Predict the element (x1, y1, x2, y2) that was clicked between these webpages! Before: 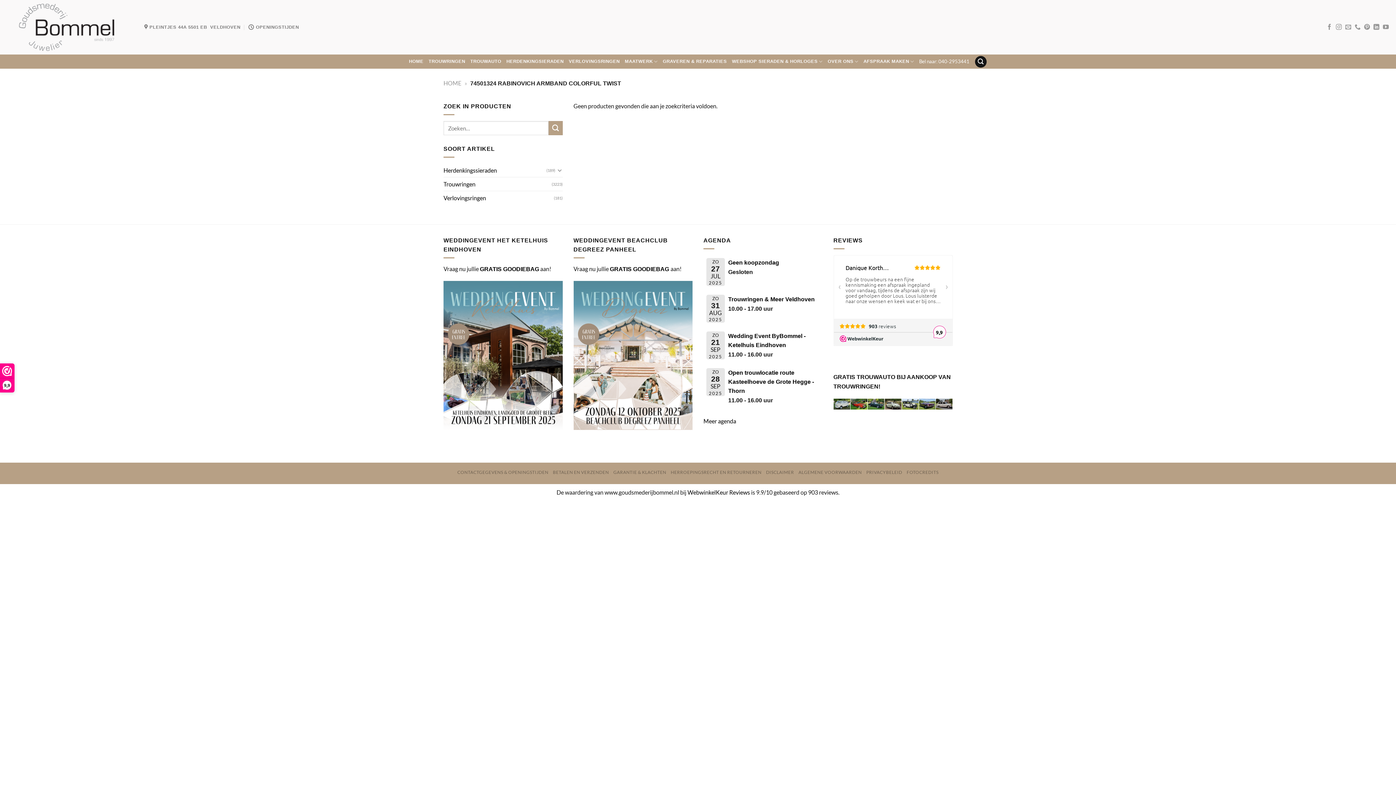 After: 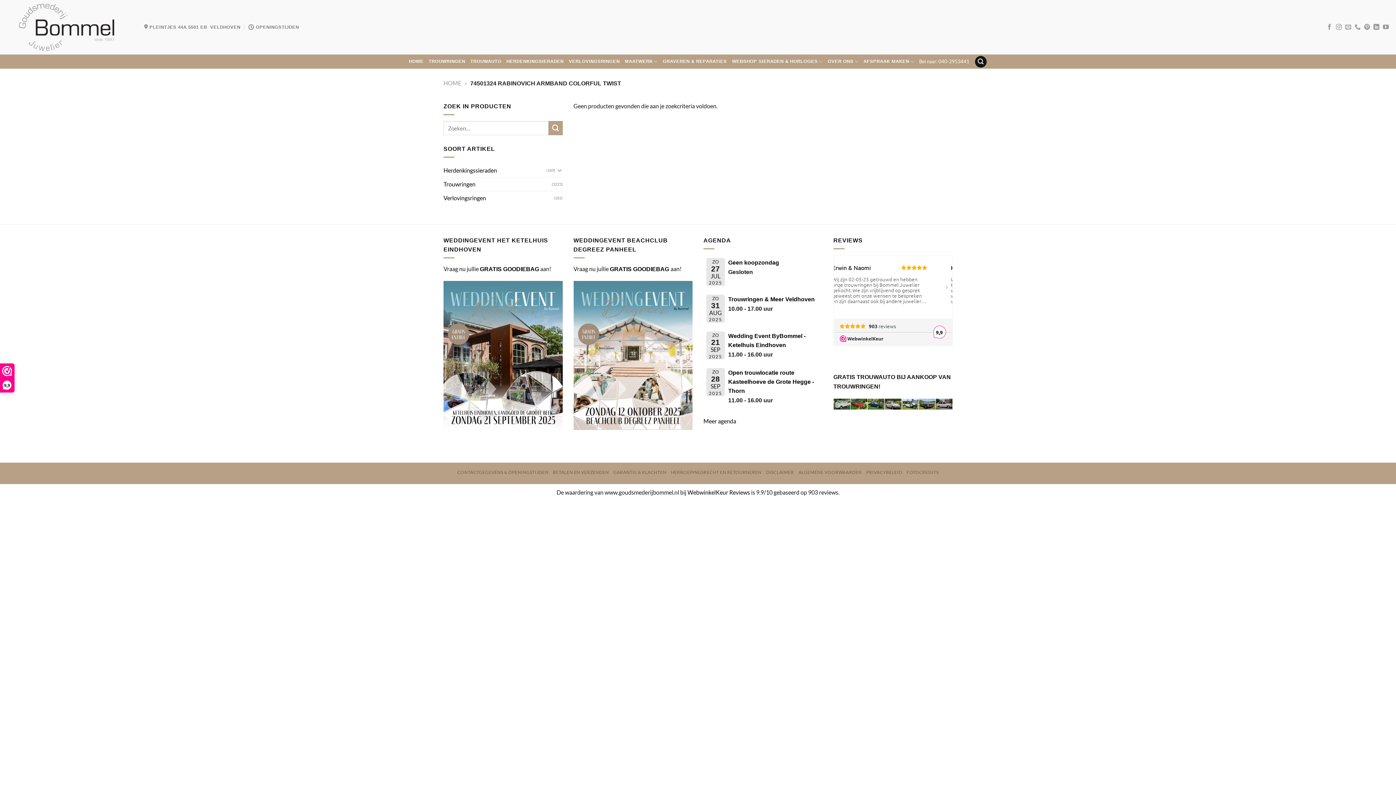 Action: bbox: (443, 281, 562, 430)